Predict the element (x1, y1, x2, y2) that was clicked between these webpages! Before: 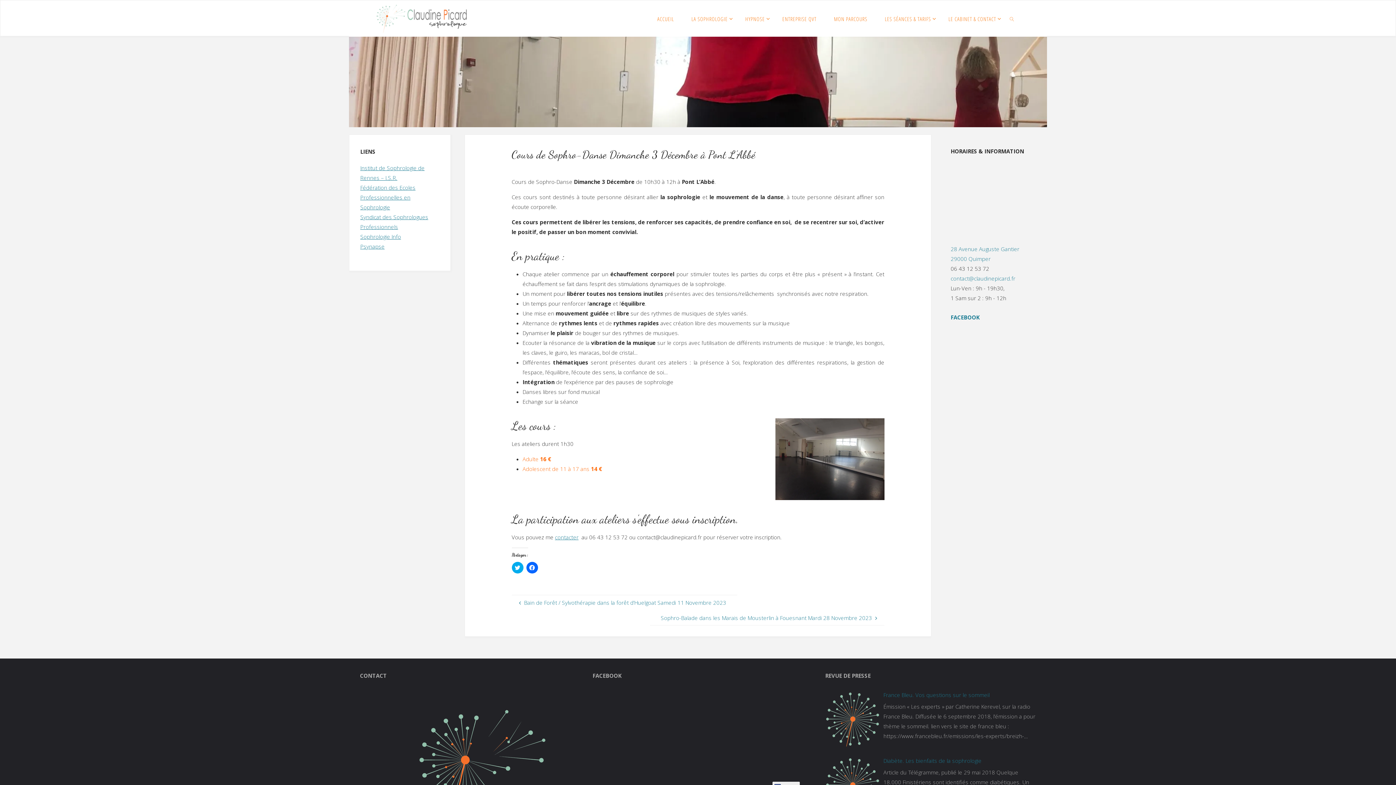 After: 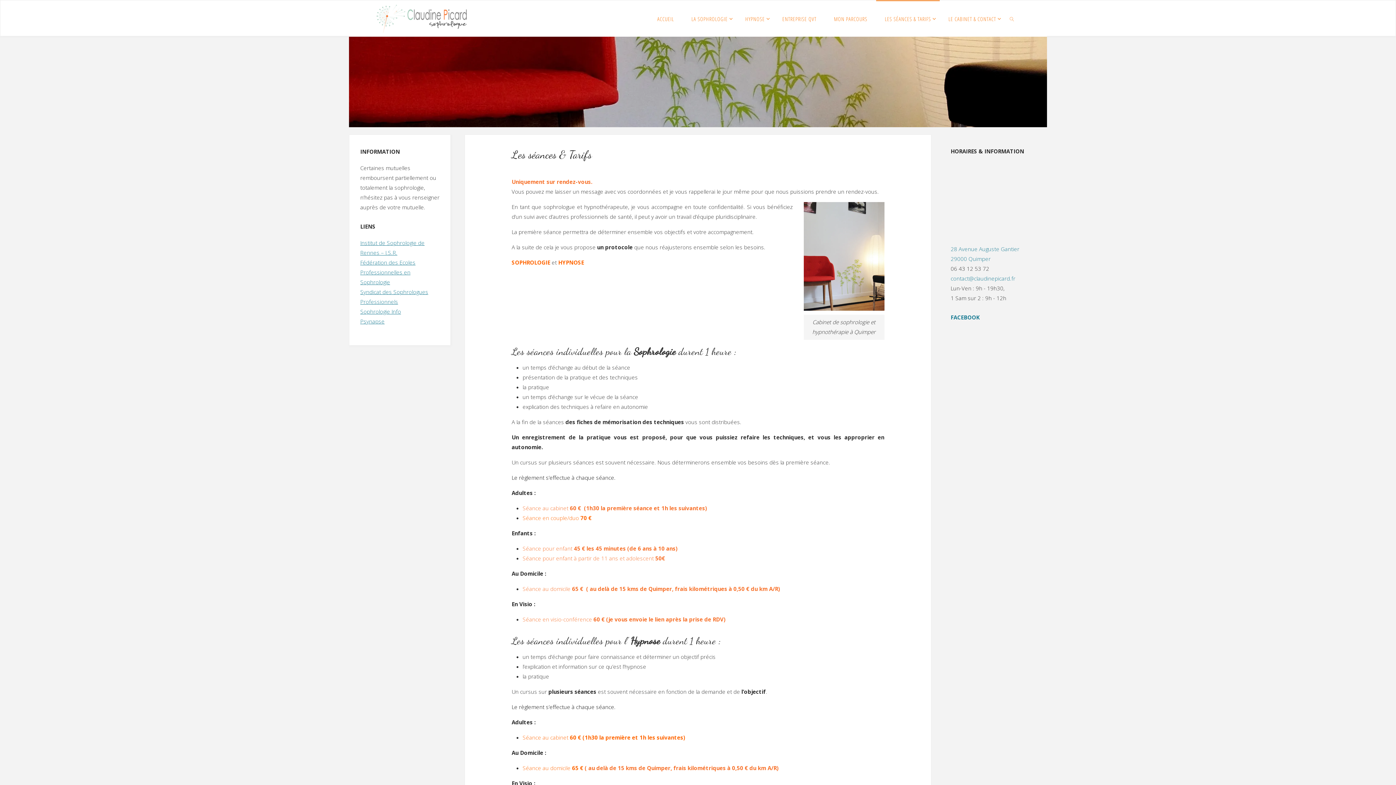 Action: bbox: (876, 0, 940, 36) label: LES SÉANCES & TARIFS